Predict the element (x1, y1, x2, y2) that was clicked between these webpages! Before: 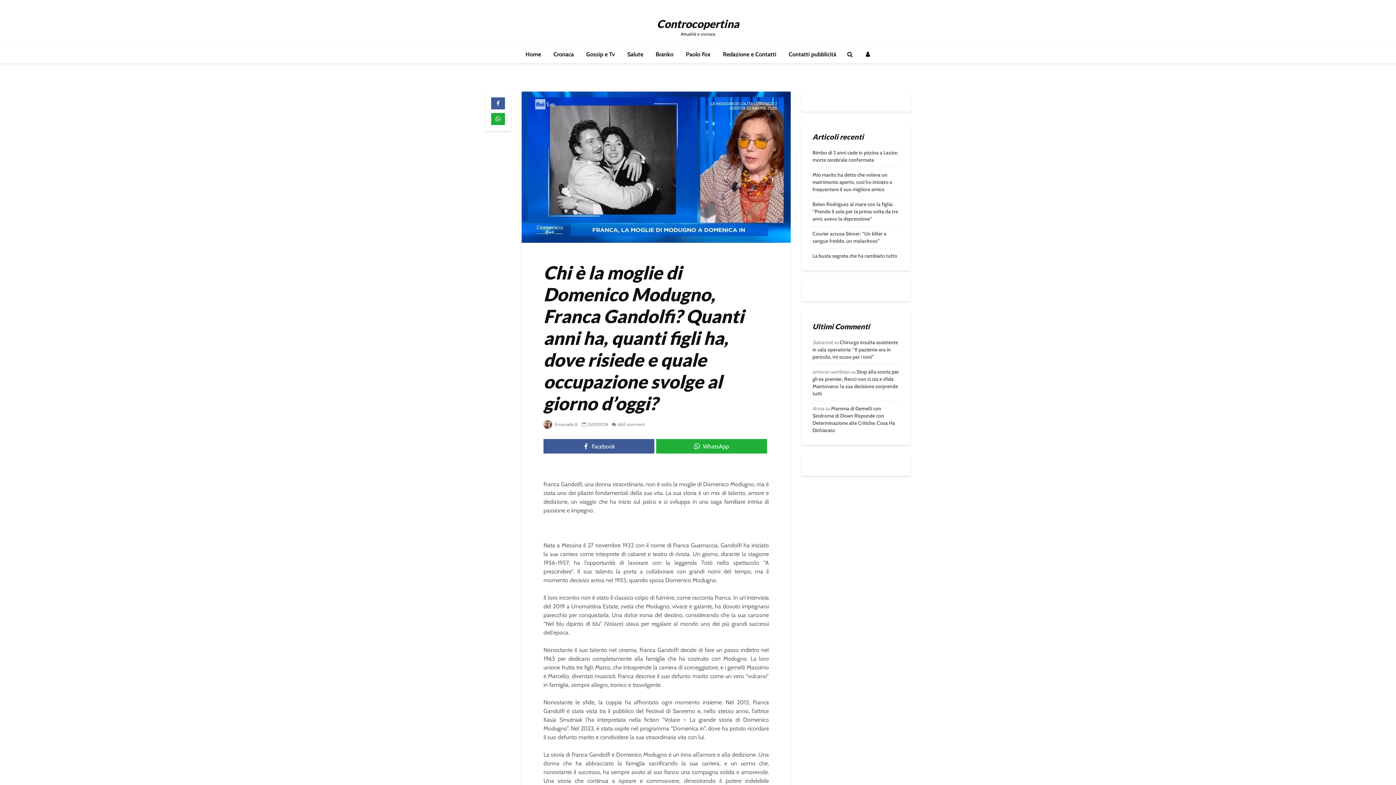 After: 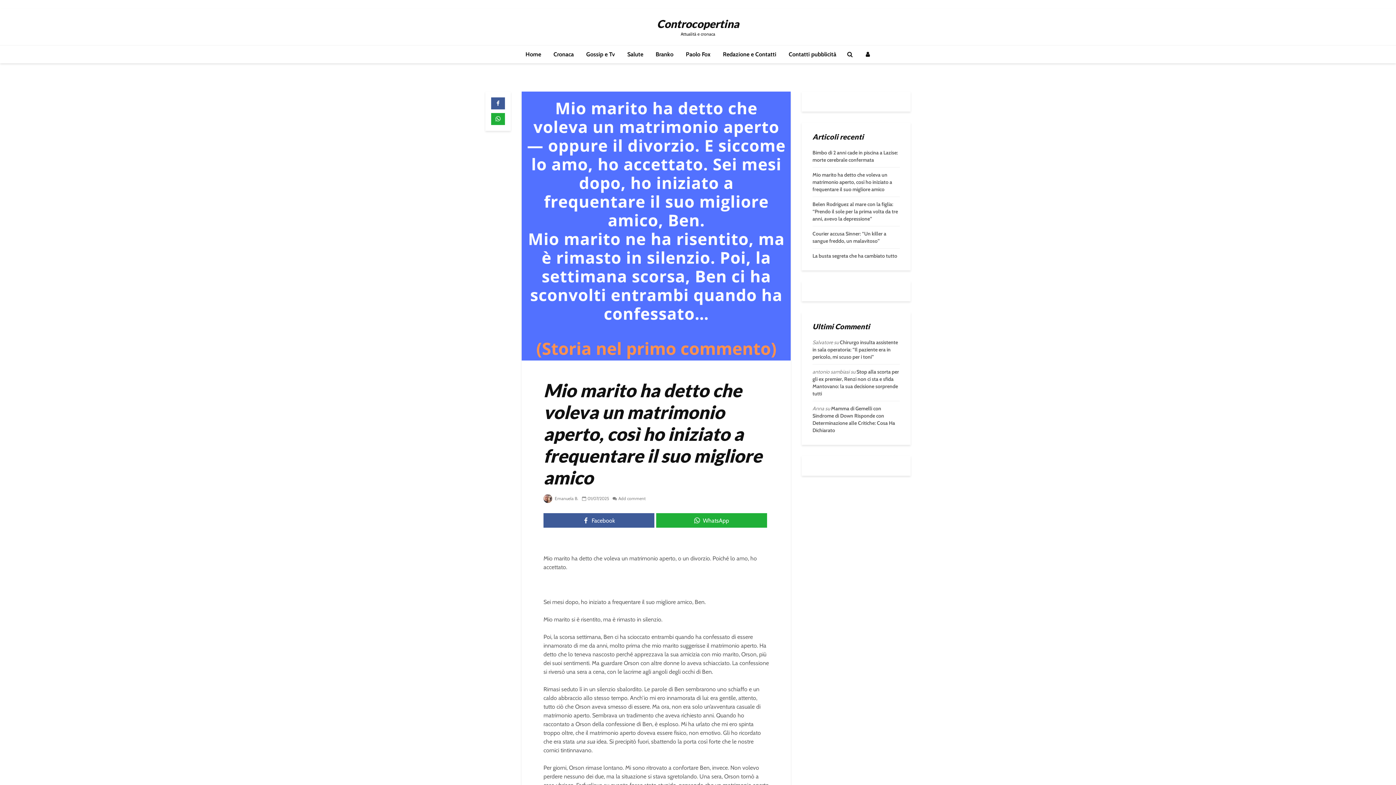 Action: label: Mio marito ha detto che voleva un matrimonio aperto, così ho iniziato a frequentare il suo migliore amico bbox: (812, 171, 892, 192)